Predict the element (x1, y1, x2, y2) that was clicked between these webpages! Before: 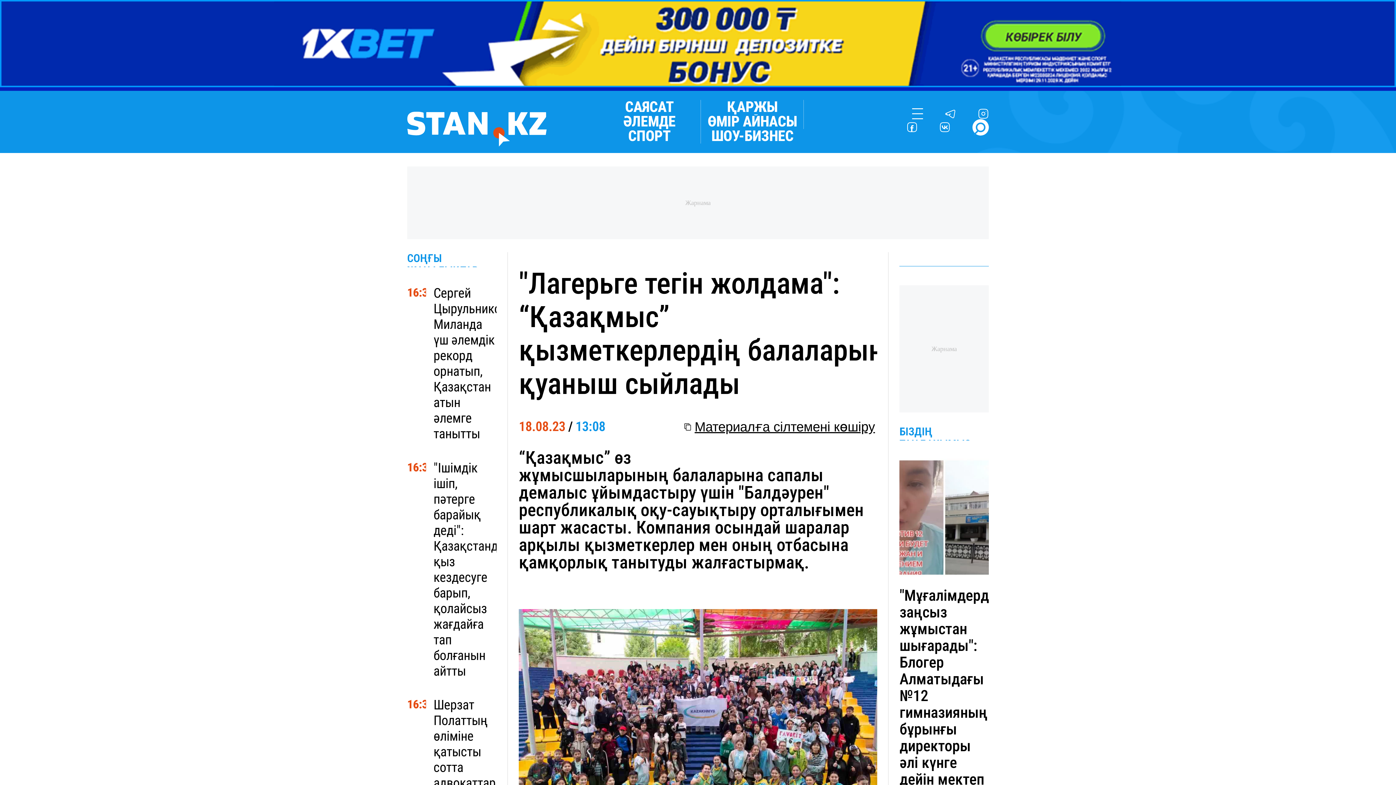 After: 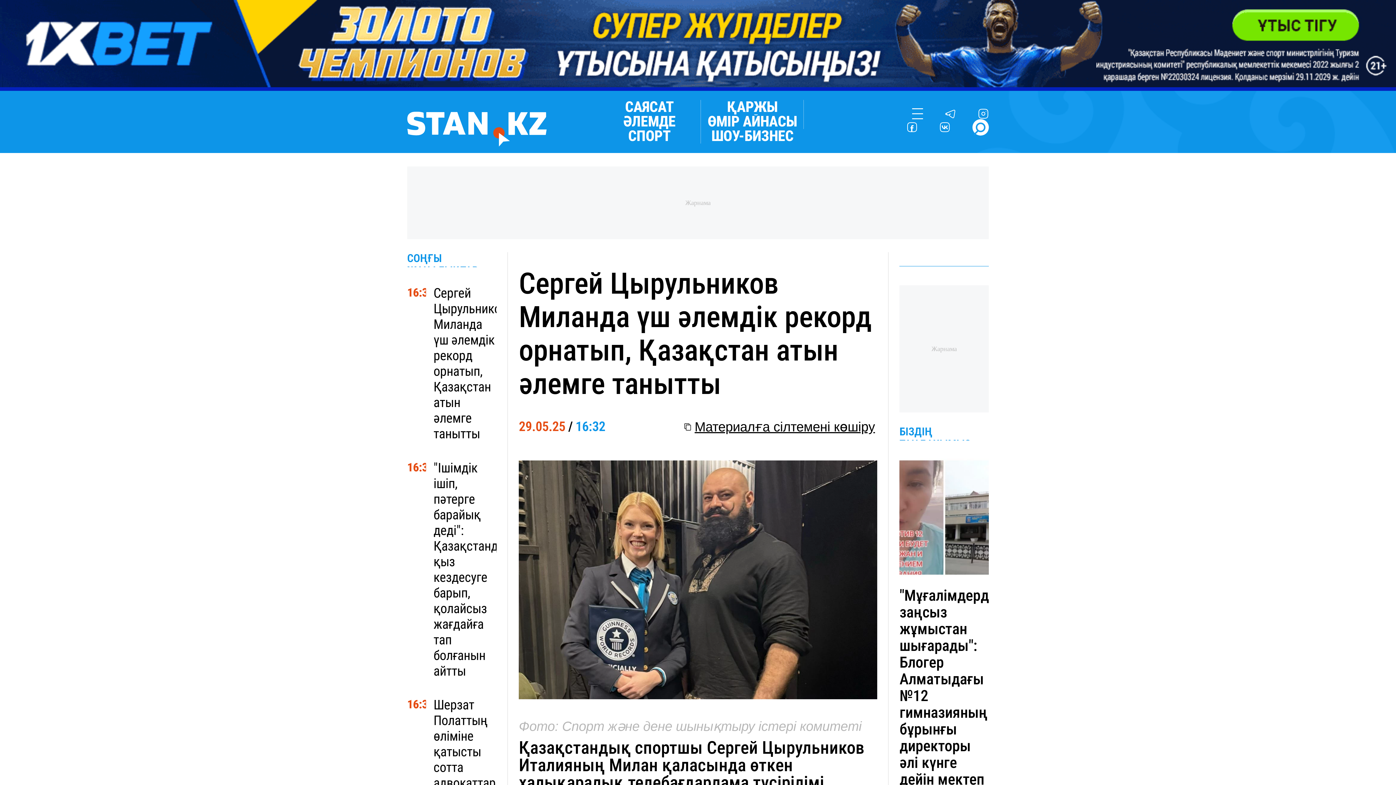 Action: bbox: (433, 285, 496, 441) label: Сергей Цырульников Миланда үш әлемдік рекорд орнатып, Қазақстан атын әлемге танытты